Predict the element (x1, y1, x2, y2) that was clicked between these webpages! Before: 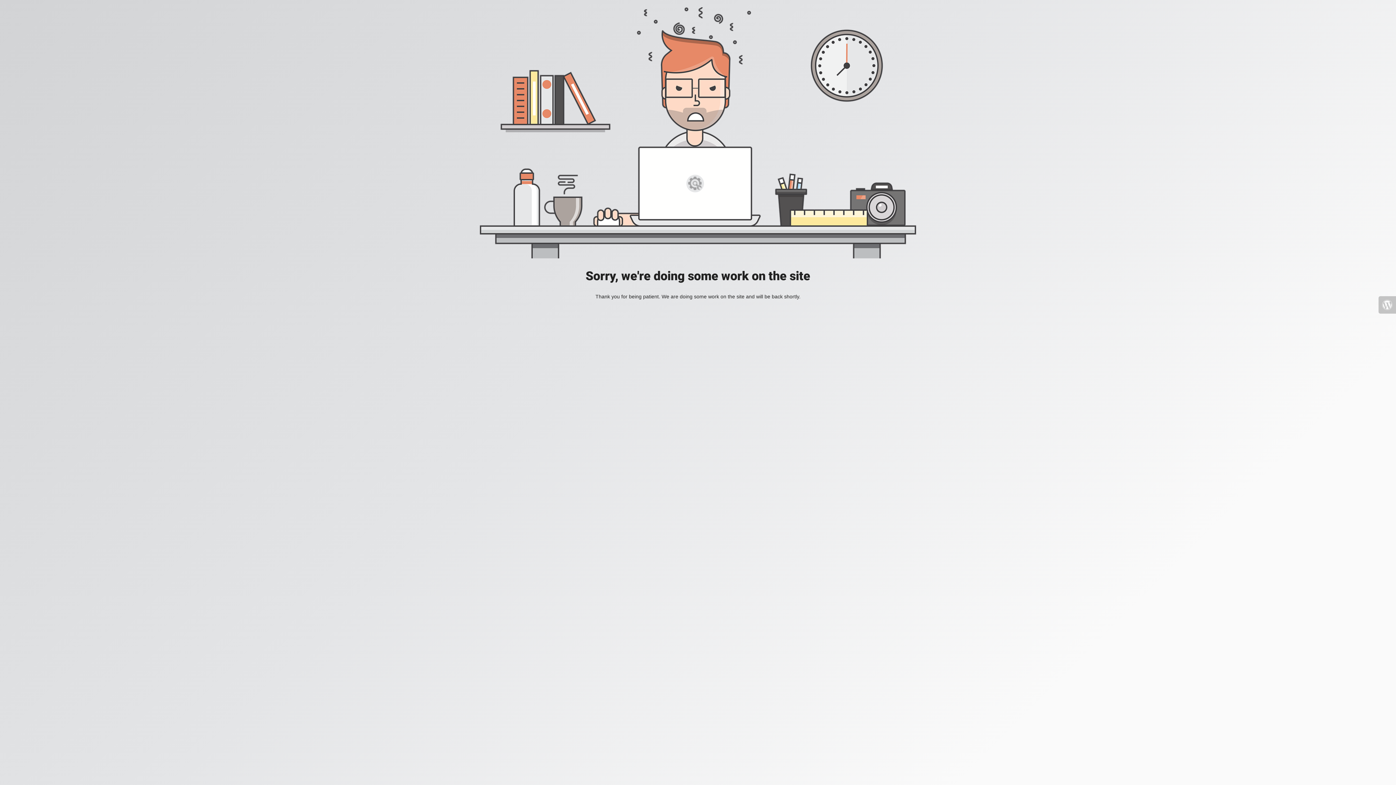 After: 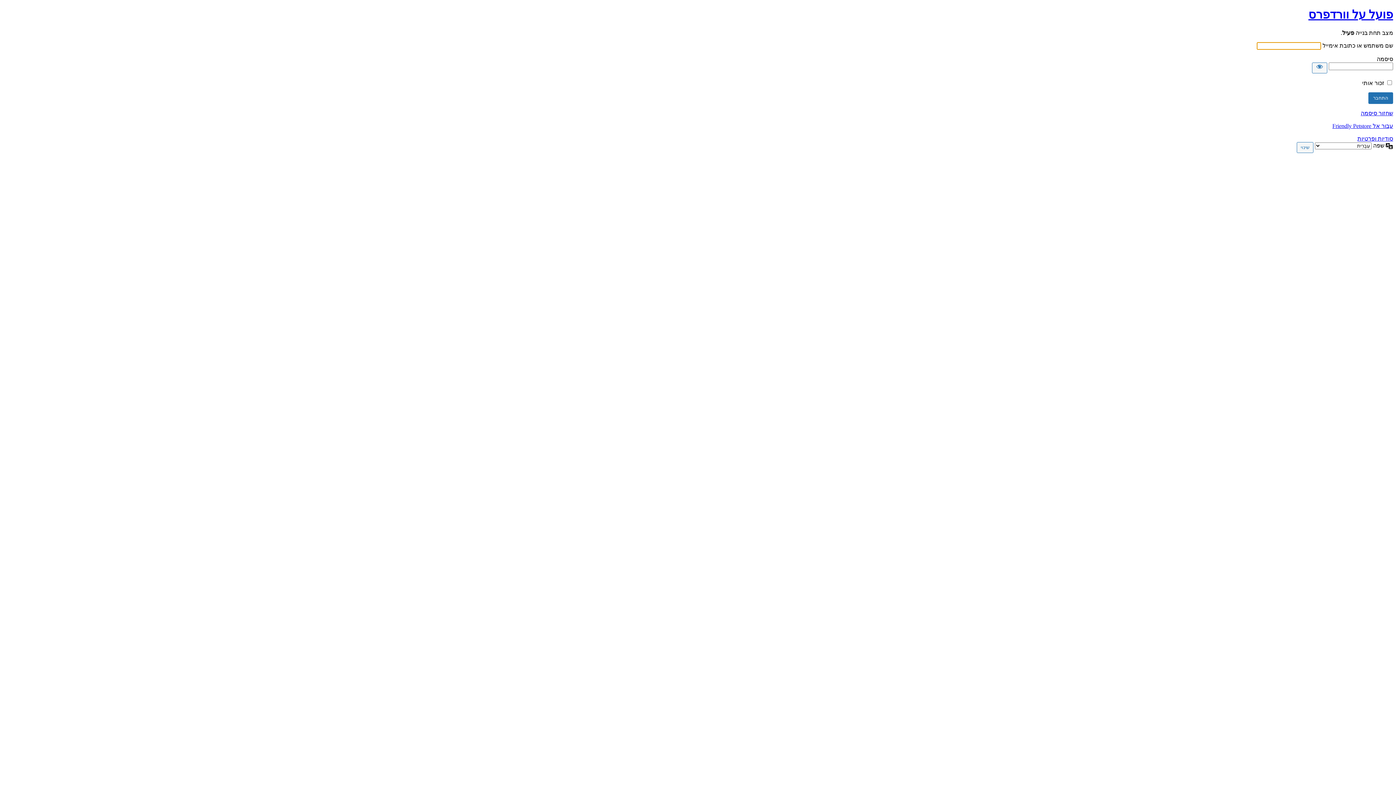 Action: bbox: (1378, 296, 1396, 313)